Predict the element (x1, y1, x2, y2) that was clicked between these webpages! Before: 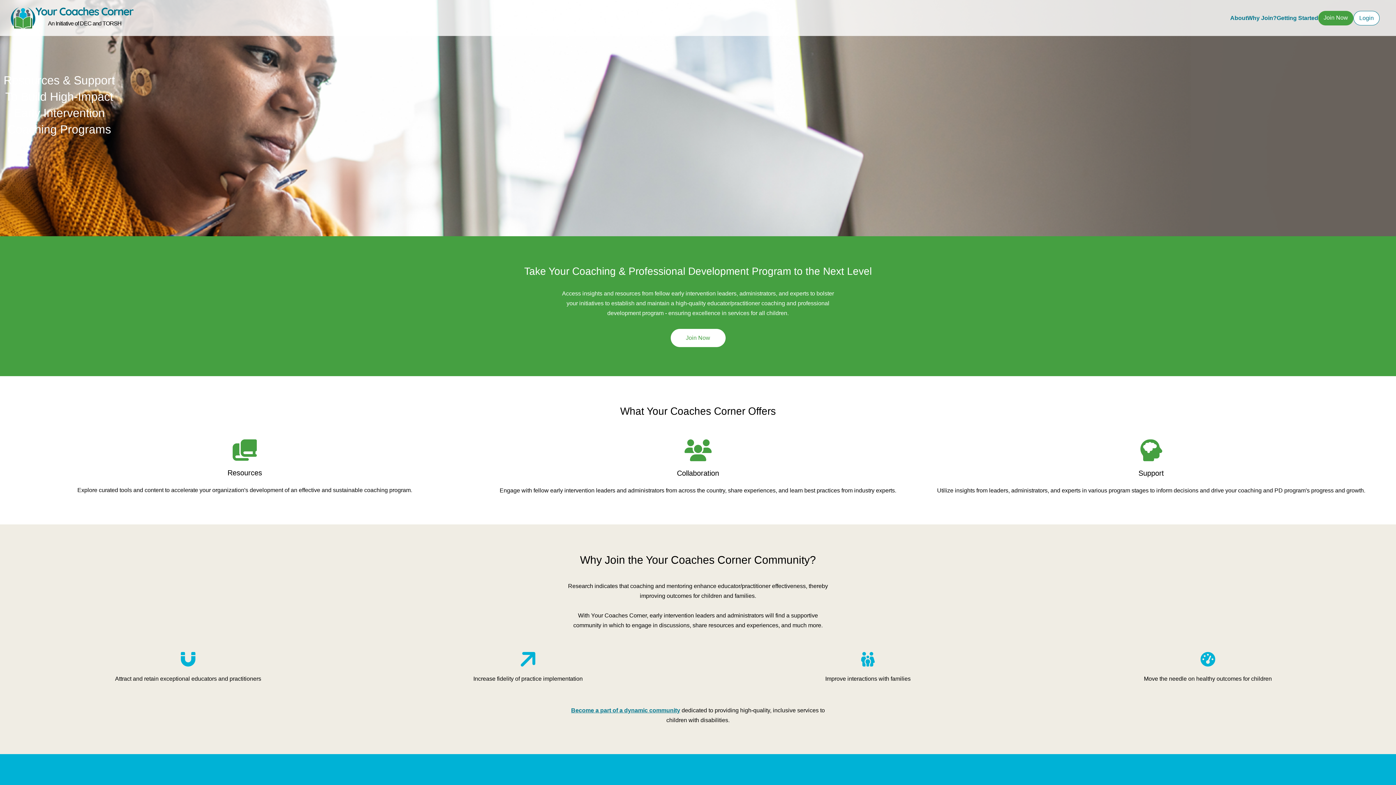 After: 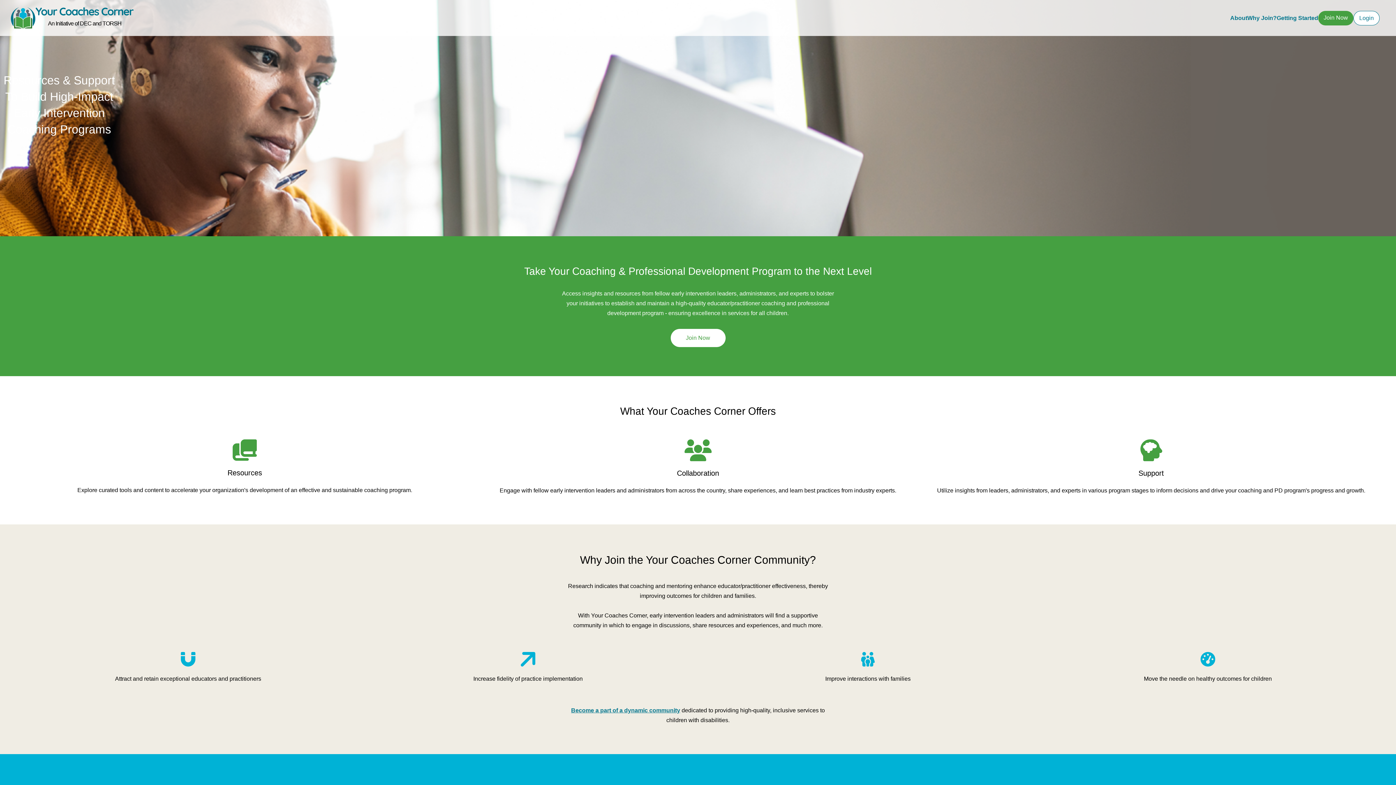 Action: label: Become a part of a dynamic community bbox: (571, 707, 680, 713)